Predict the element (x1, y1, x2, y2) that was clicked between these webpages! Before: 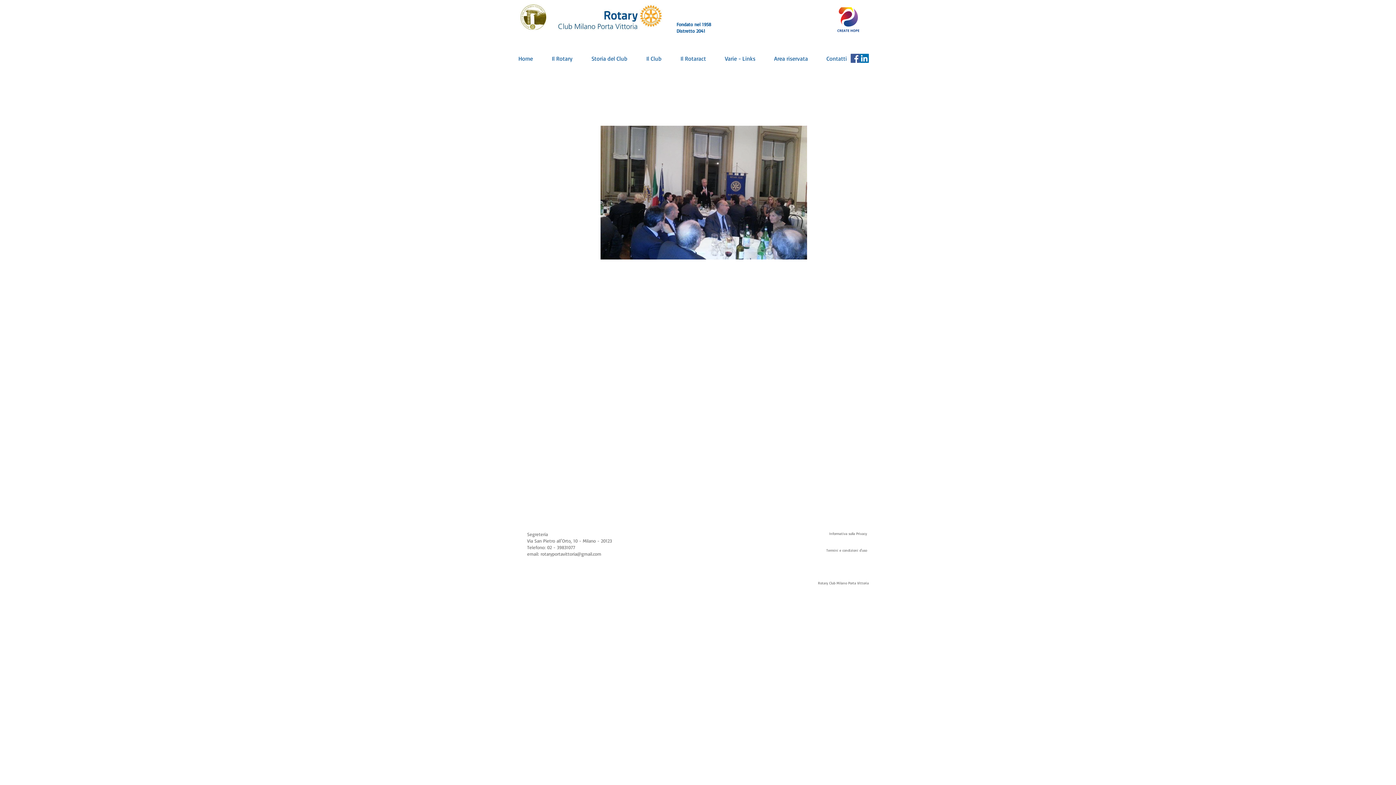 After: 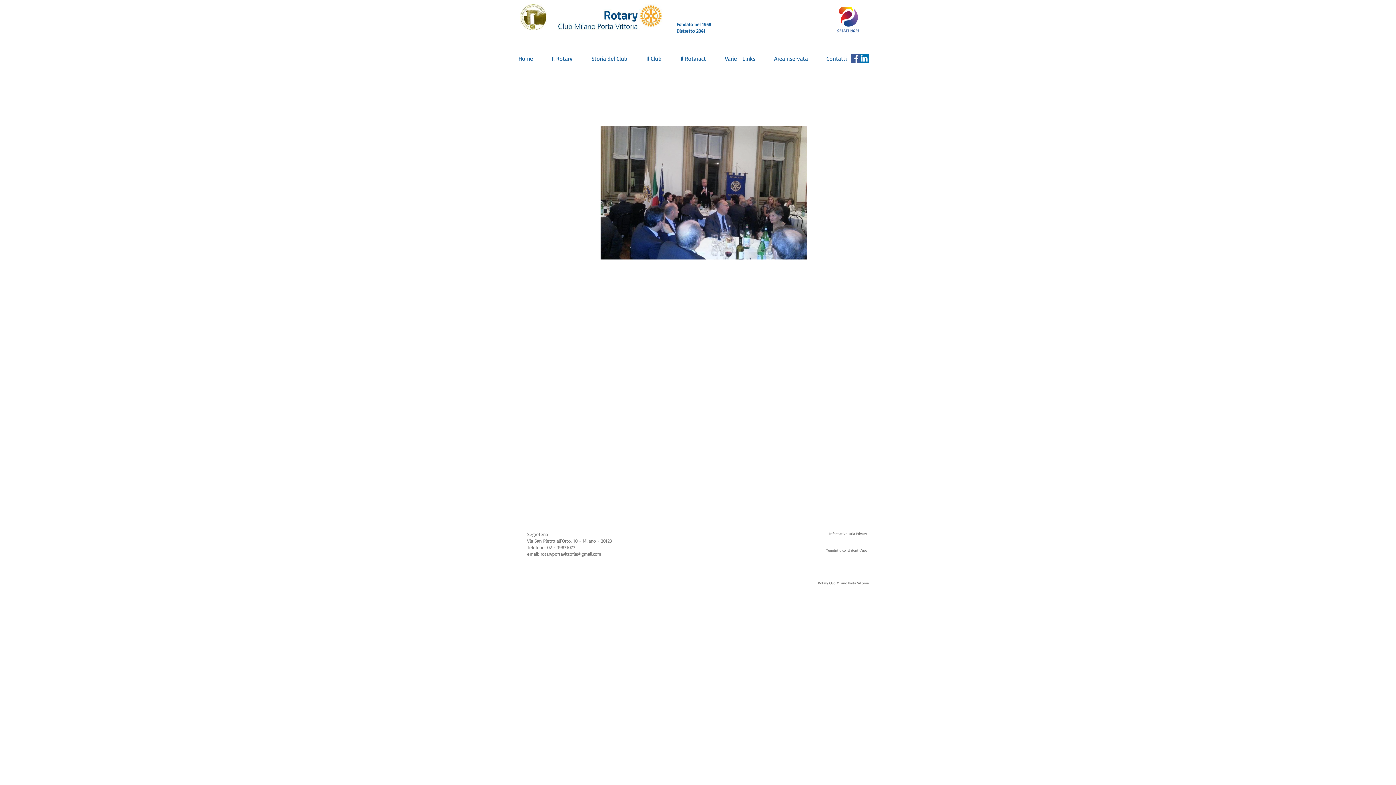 Action: bbox: (826, 548, 867, 553) label: Termini e condizioni d'uso